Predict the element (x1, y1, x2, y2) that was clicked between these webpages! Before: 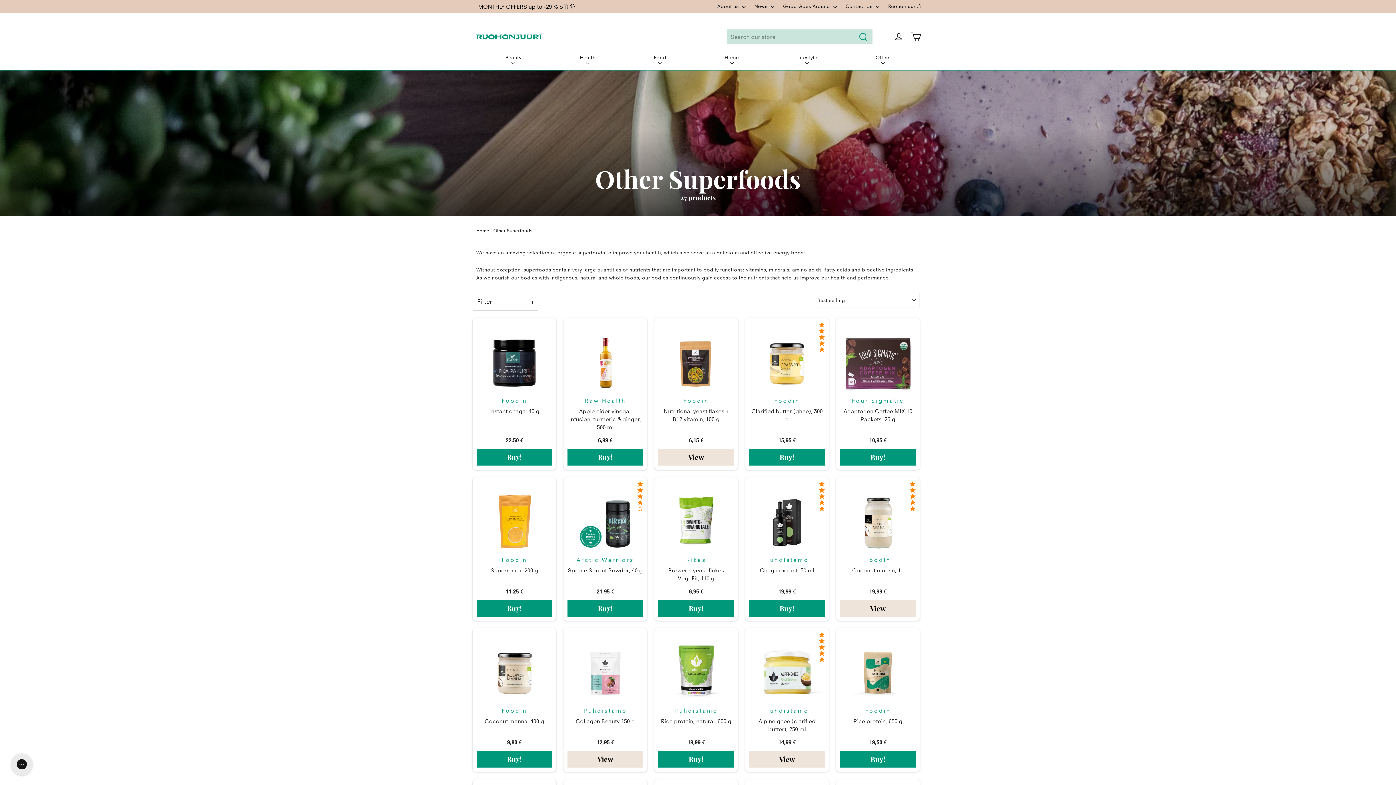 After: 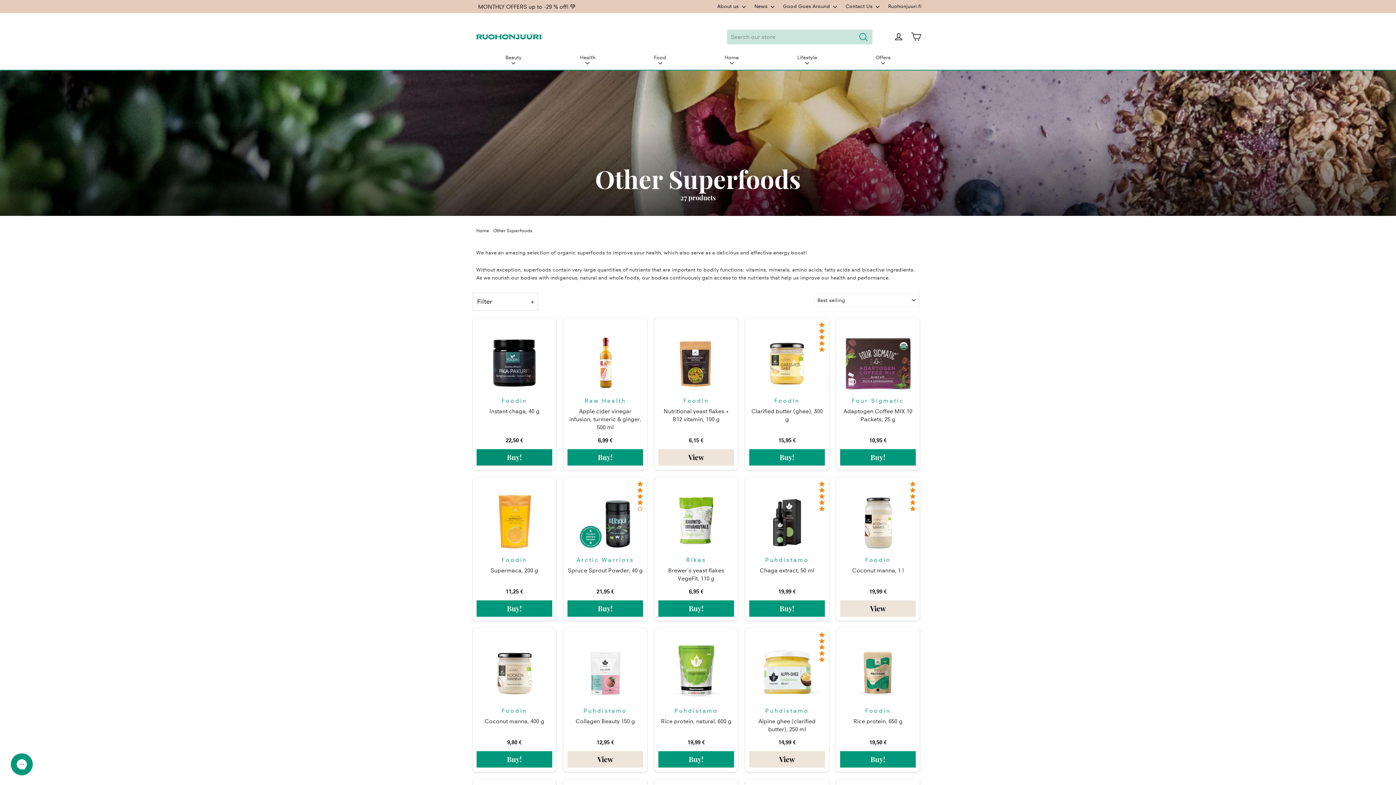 Action: bbox: (476, 449, 552, 465) label: Buy!